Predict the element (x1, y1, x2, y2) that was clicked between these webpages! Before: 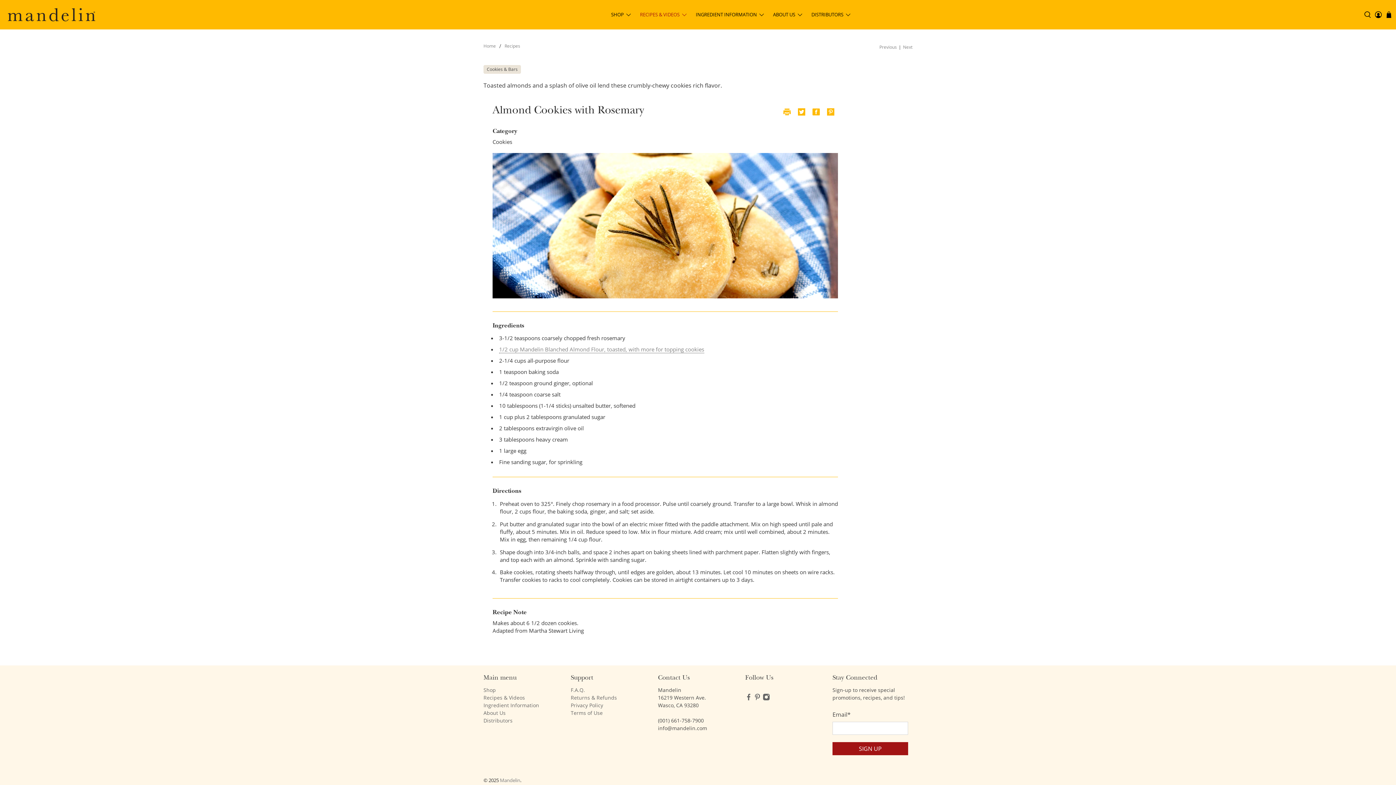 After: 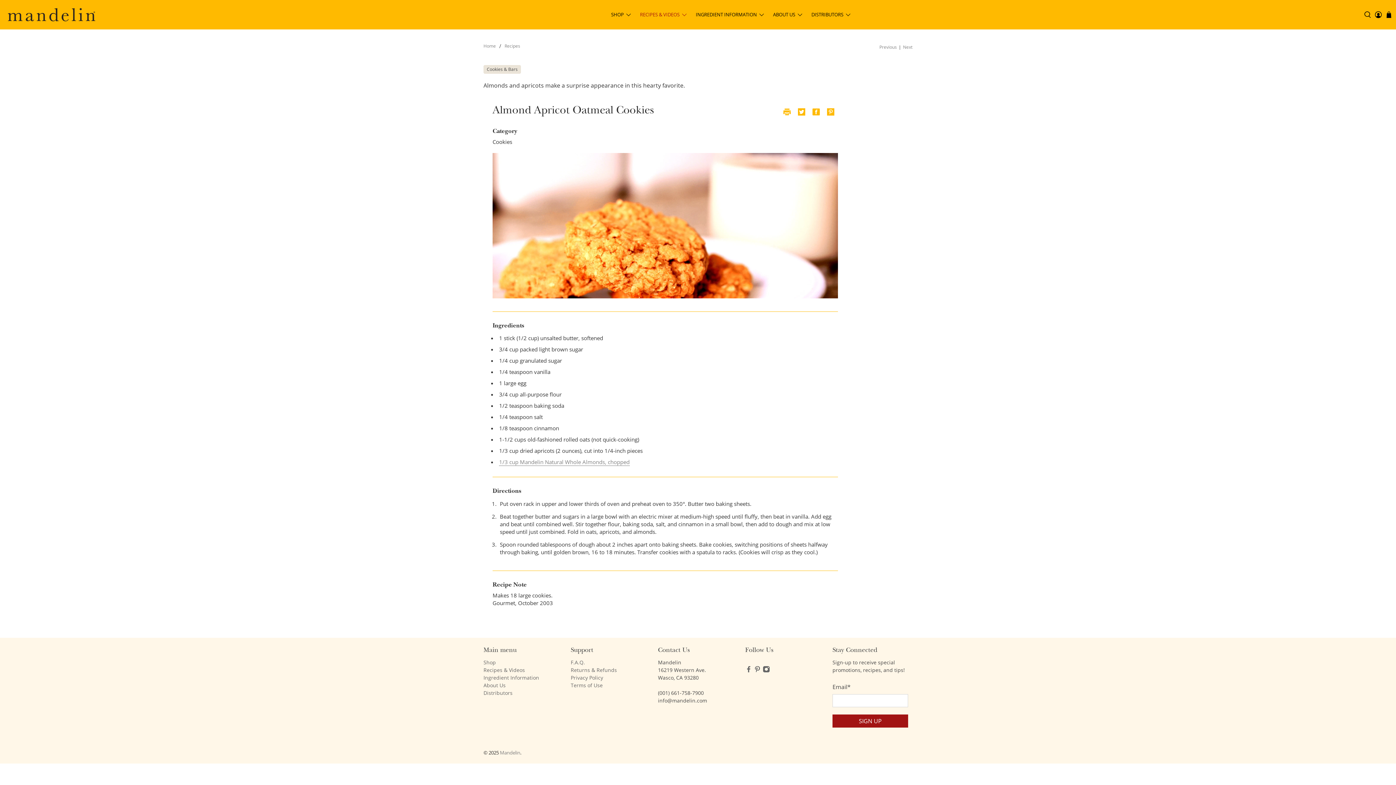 Action: bbox: (879, 45, 897, 49) label: Previous